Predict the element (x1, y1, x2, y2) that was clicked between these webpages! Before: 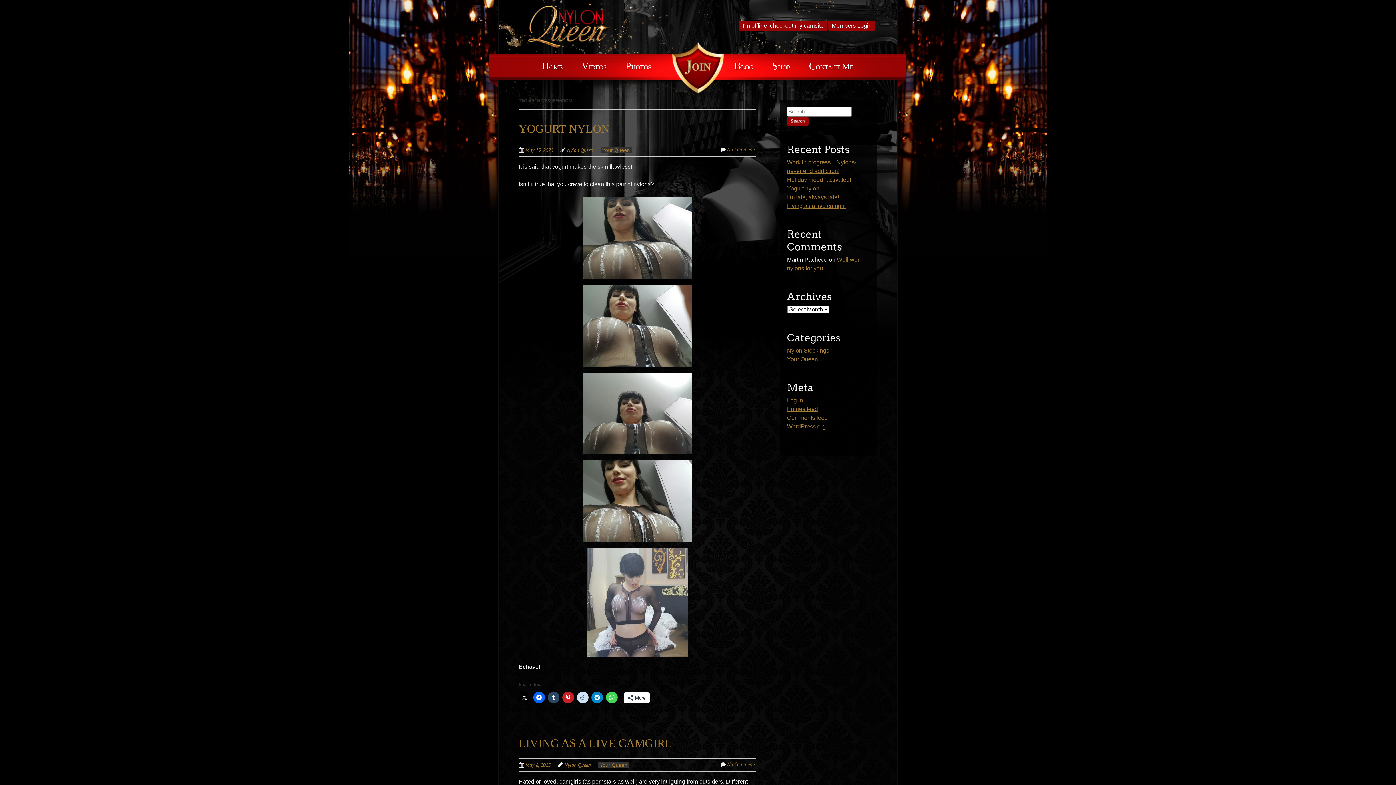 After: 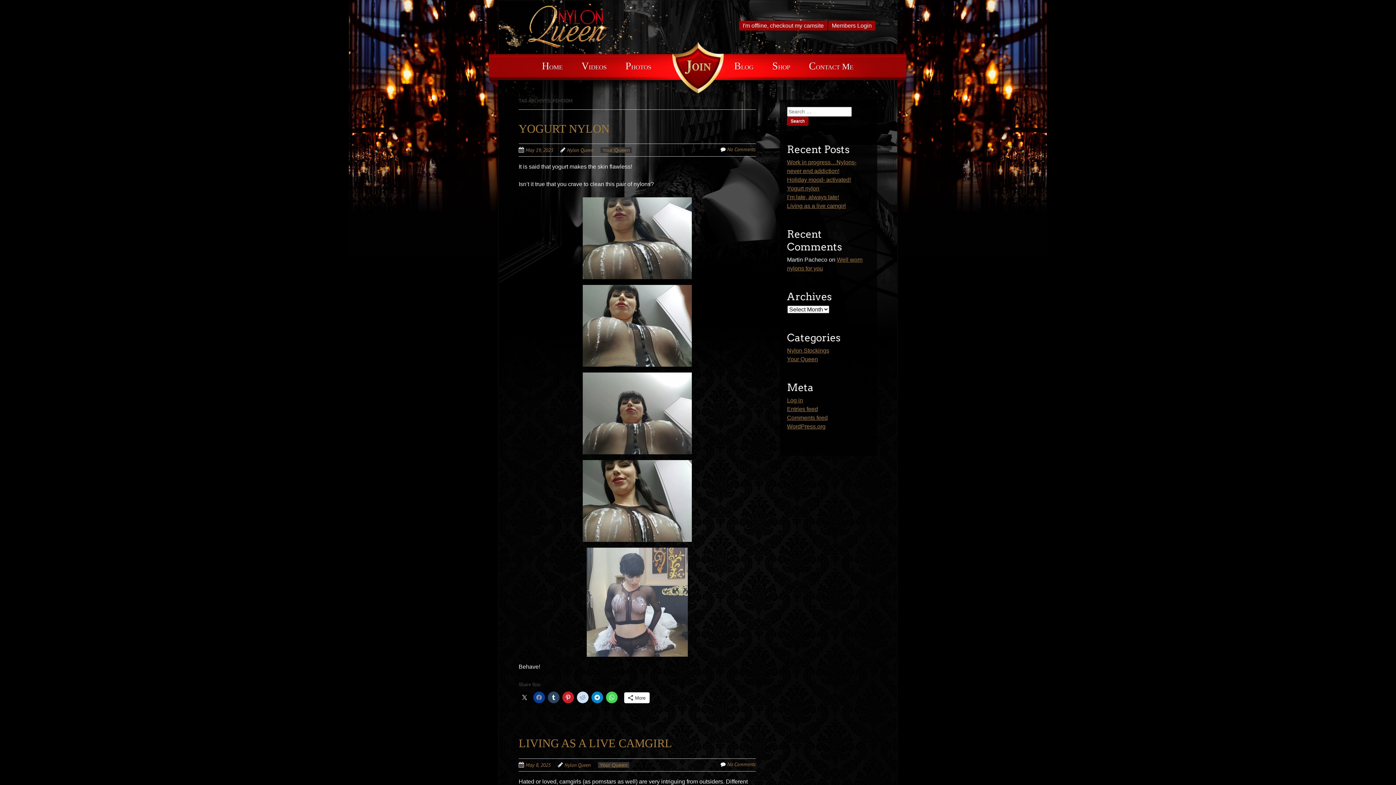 Action: bbox: (533, 692, 545, 703)